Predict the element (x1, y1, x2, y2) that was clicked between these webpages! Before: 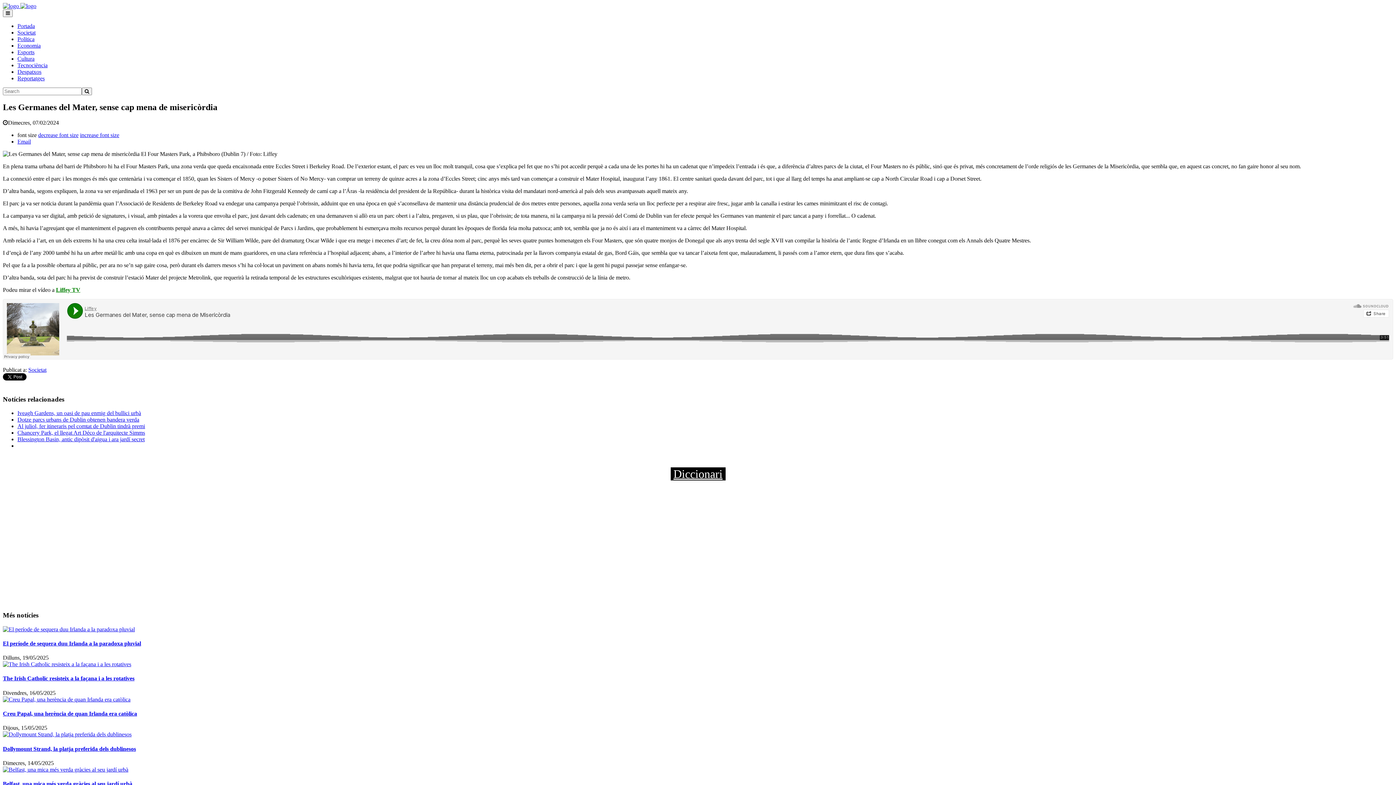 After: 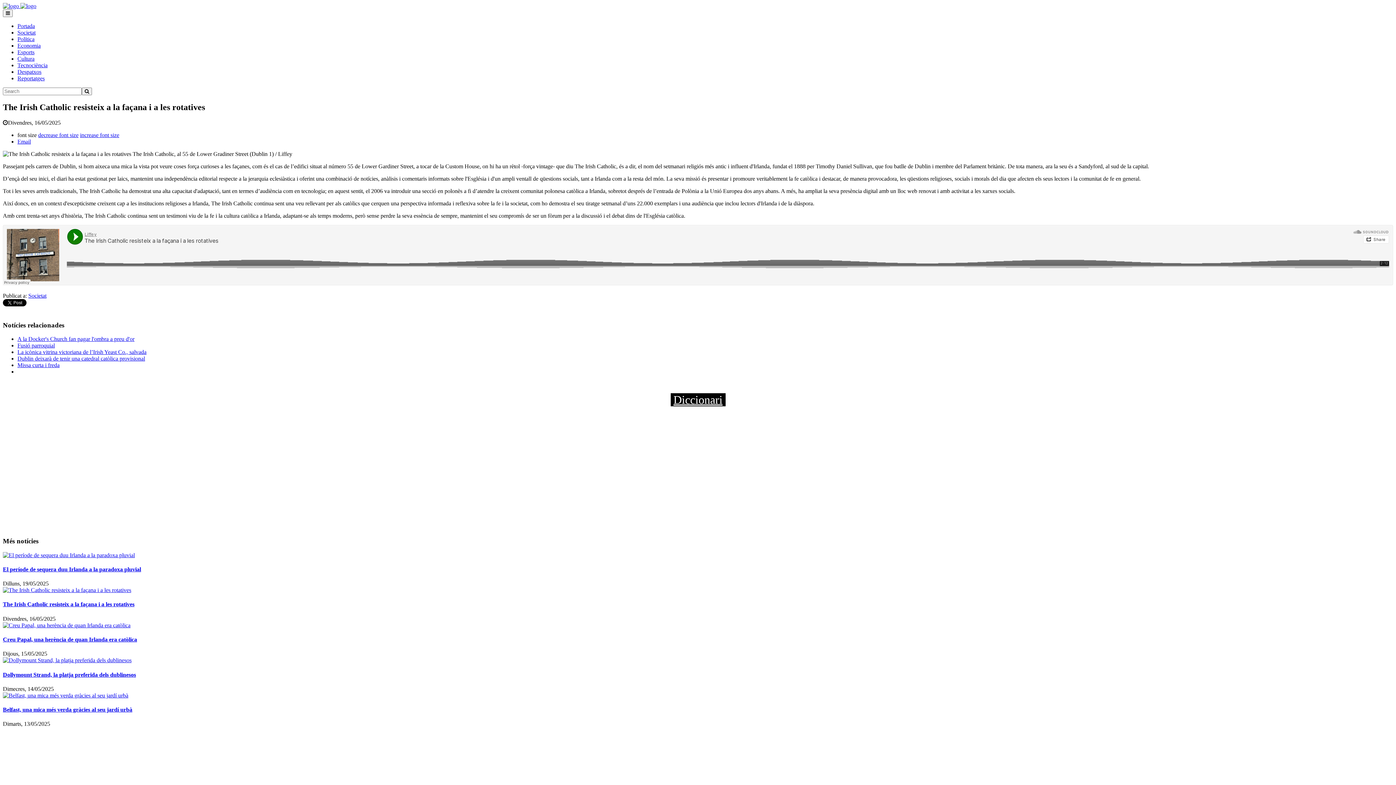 Action: bbox: (2, 661, 131, 667)